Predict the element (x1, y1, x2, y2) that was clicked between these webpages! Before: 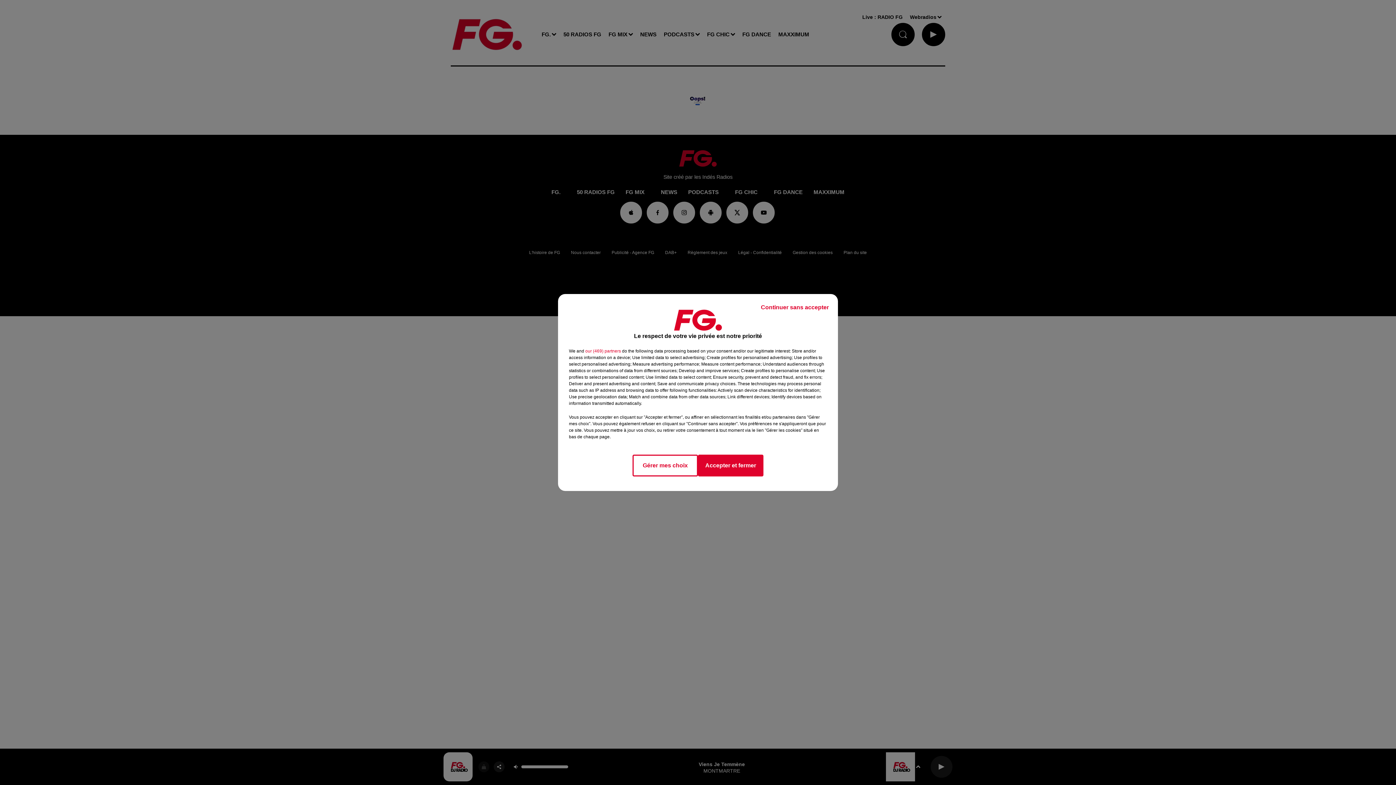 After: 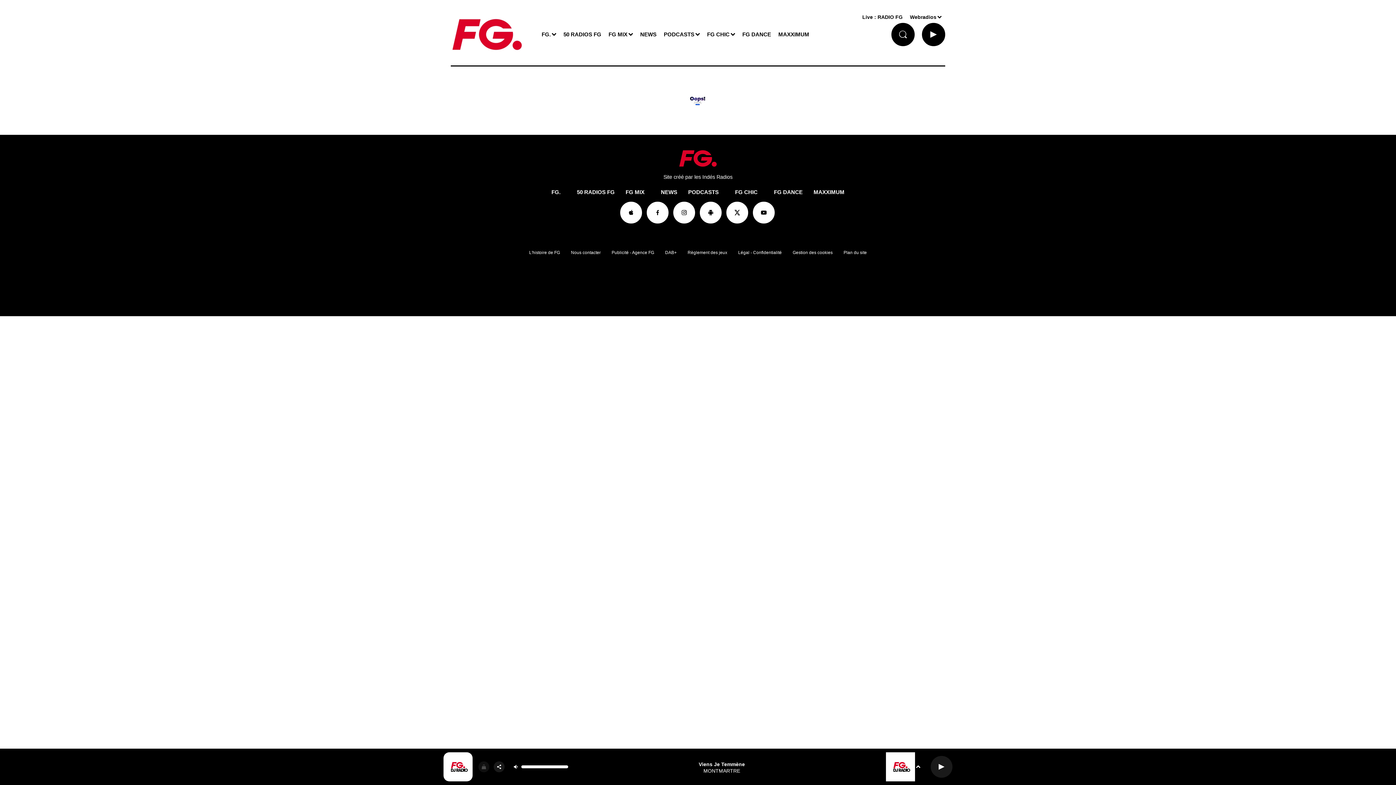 Action: bbox: (755, 297, 834, 317) label: Continuer sans accepter